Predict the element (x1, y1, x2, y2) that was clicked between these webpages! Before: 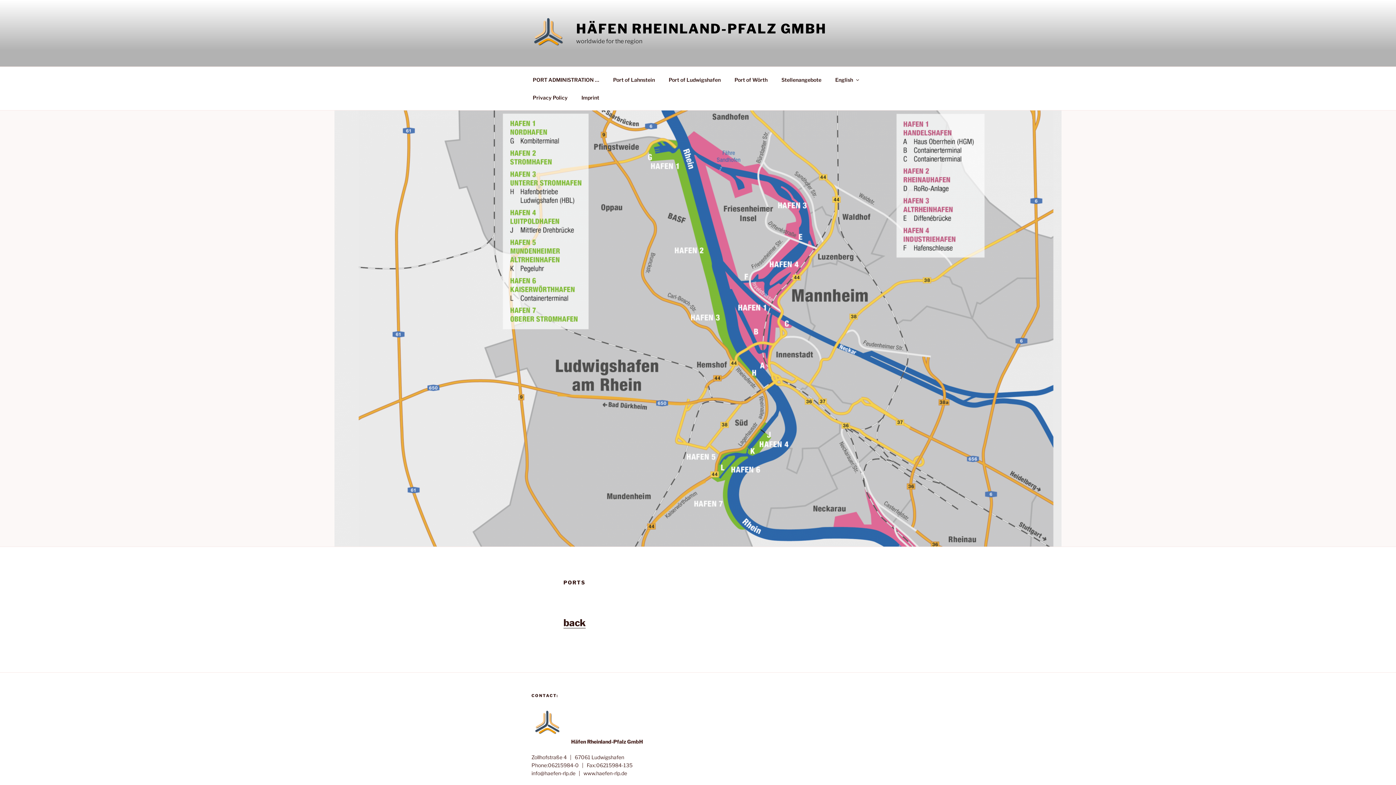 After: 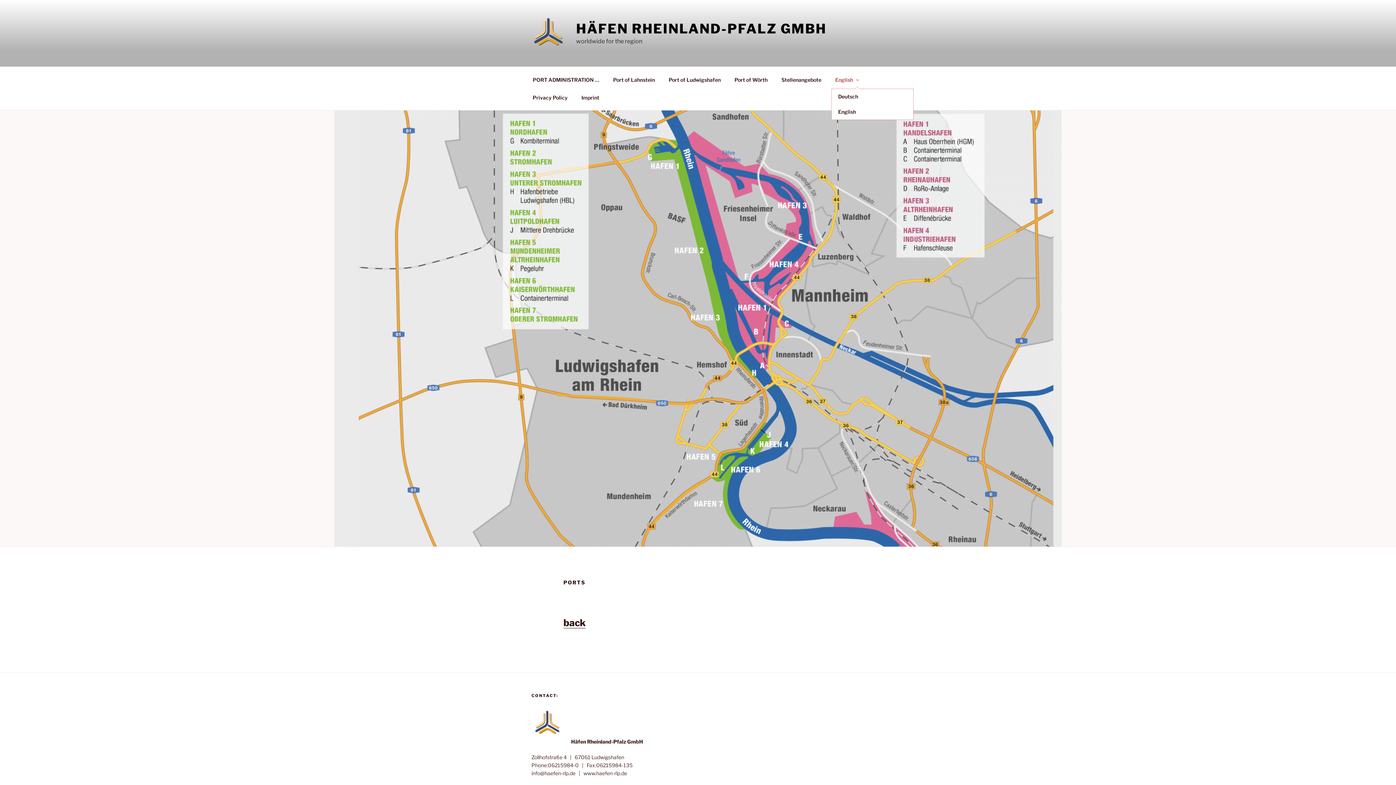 Action: label: English bbox: (829, 70, 864, 88)